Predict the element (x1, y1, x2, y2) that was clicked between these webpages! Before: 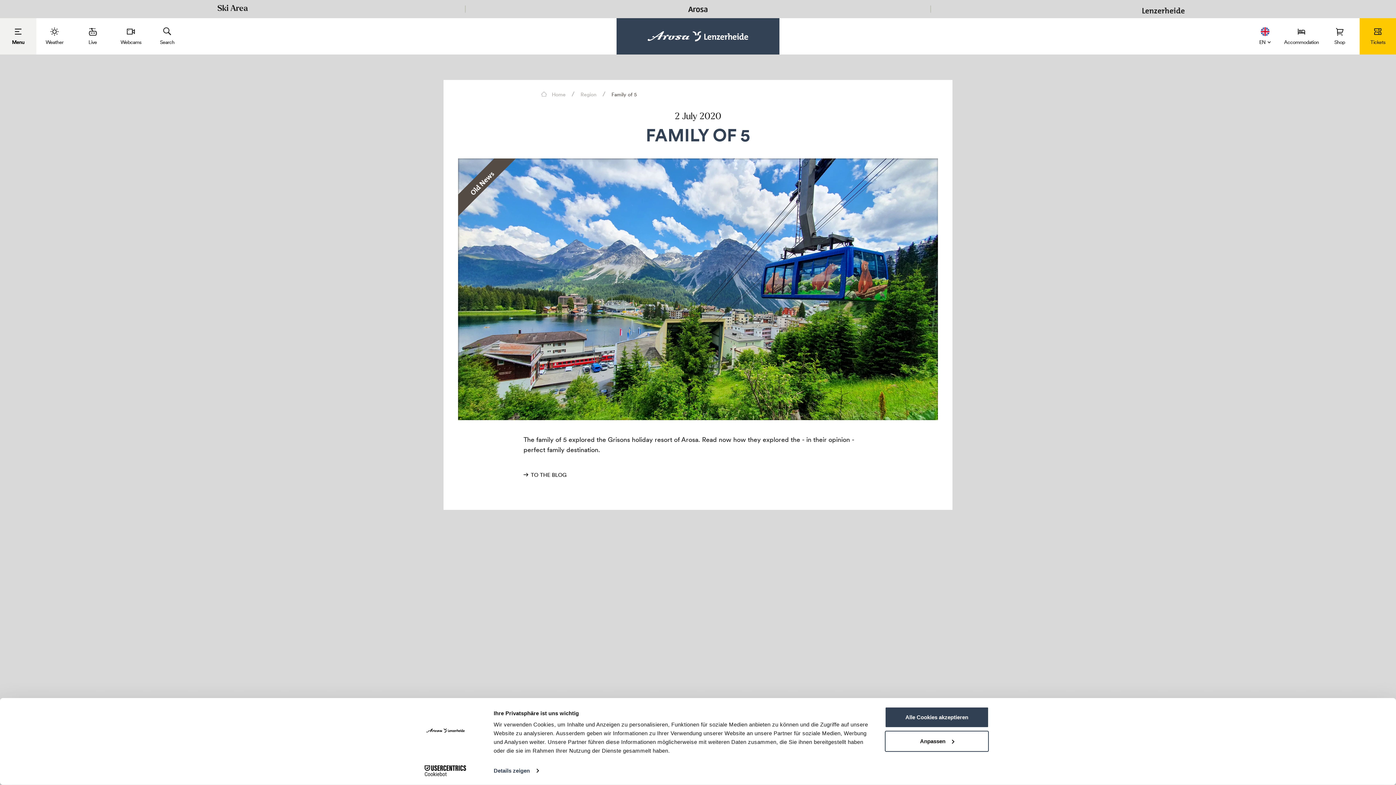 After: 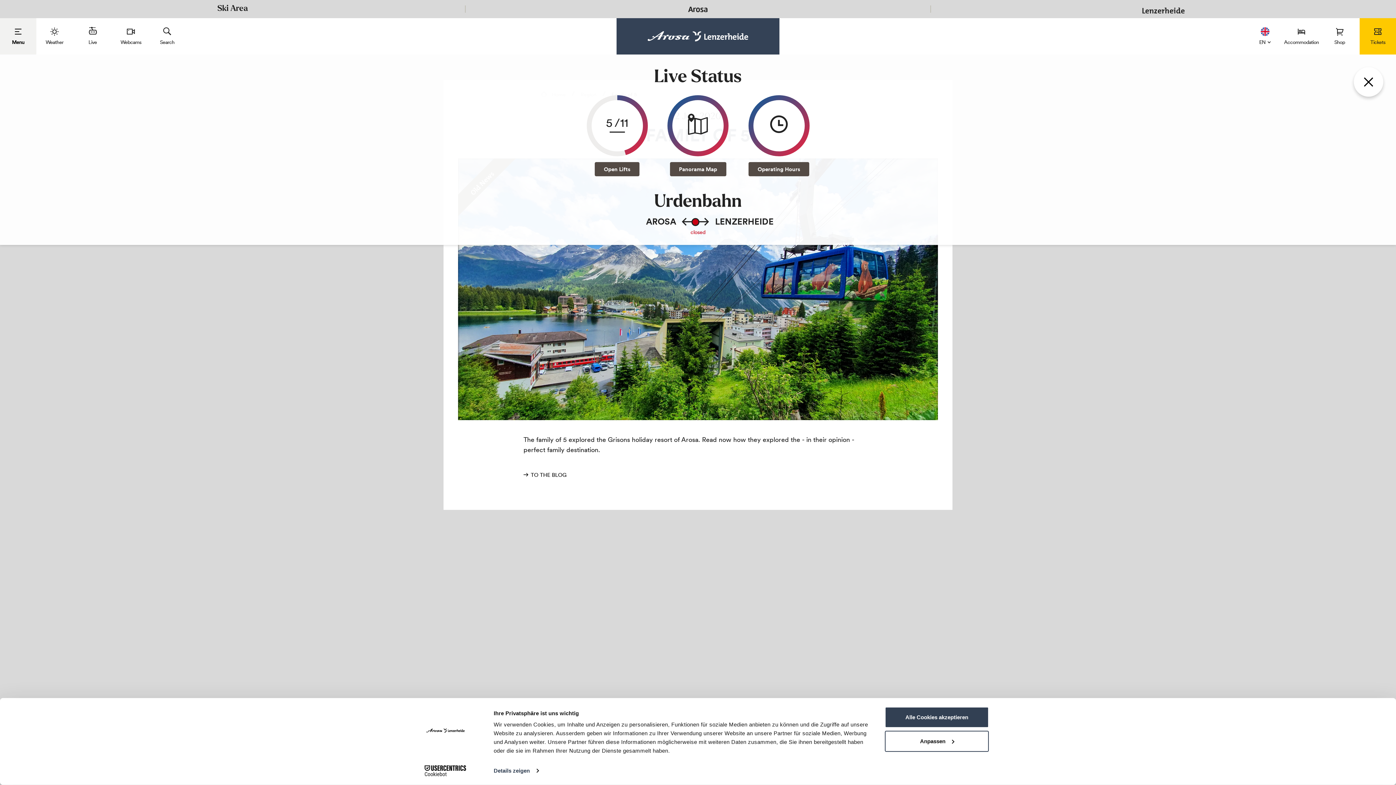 Action: bbox: (78, 23, 106, 49) label: Live